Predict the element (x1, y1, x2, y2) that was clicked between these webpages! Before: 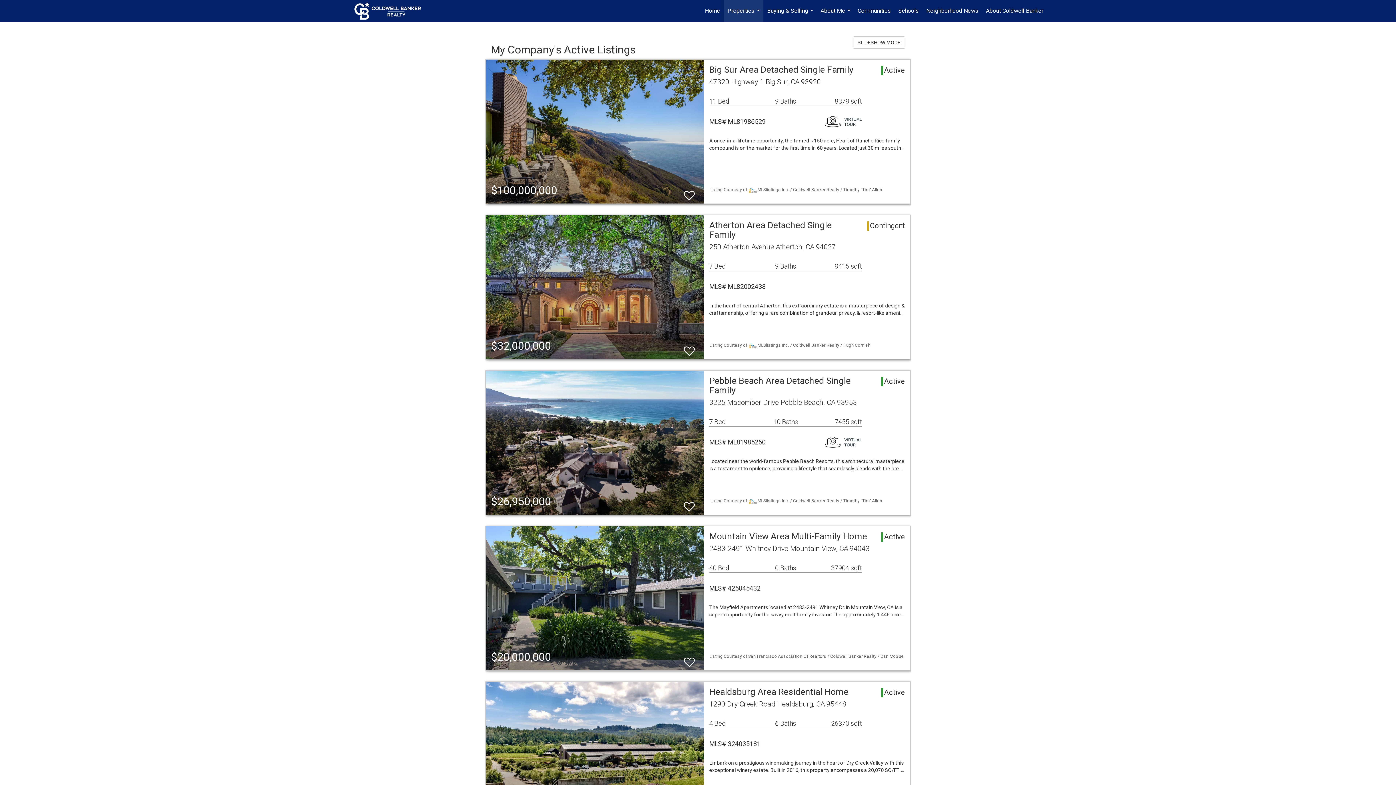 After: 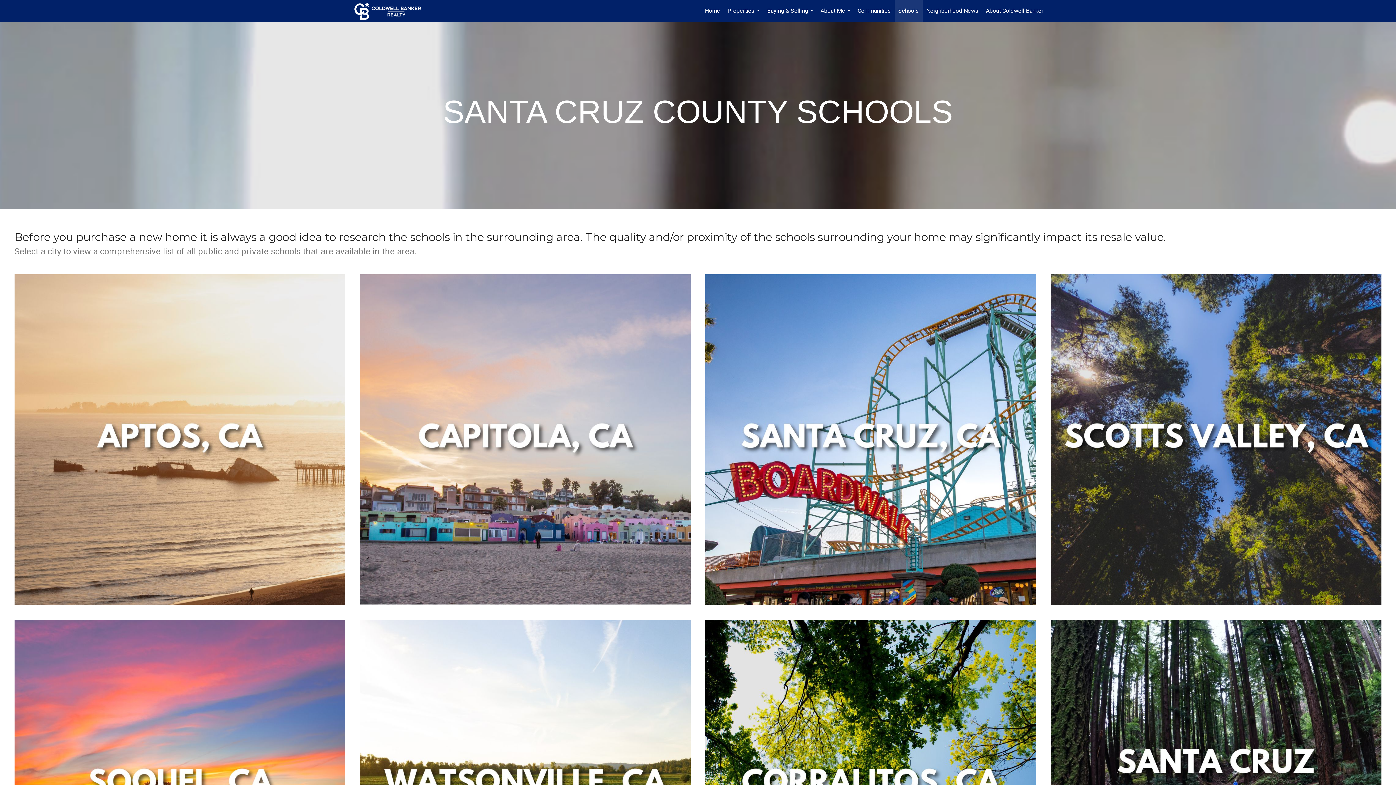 Action: bbox: (894, 0, 922, 21) label: Schools